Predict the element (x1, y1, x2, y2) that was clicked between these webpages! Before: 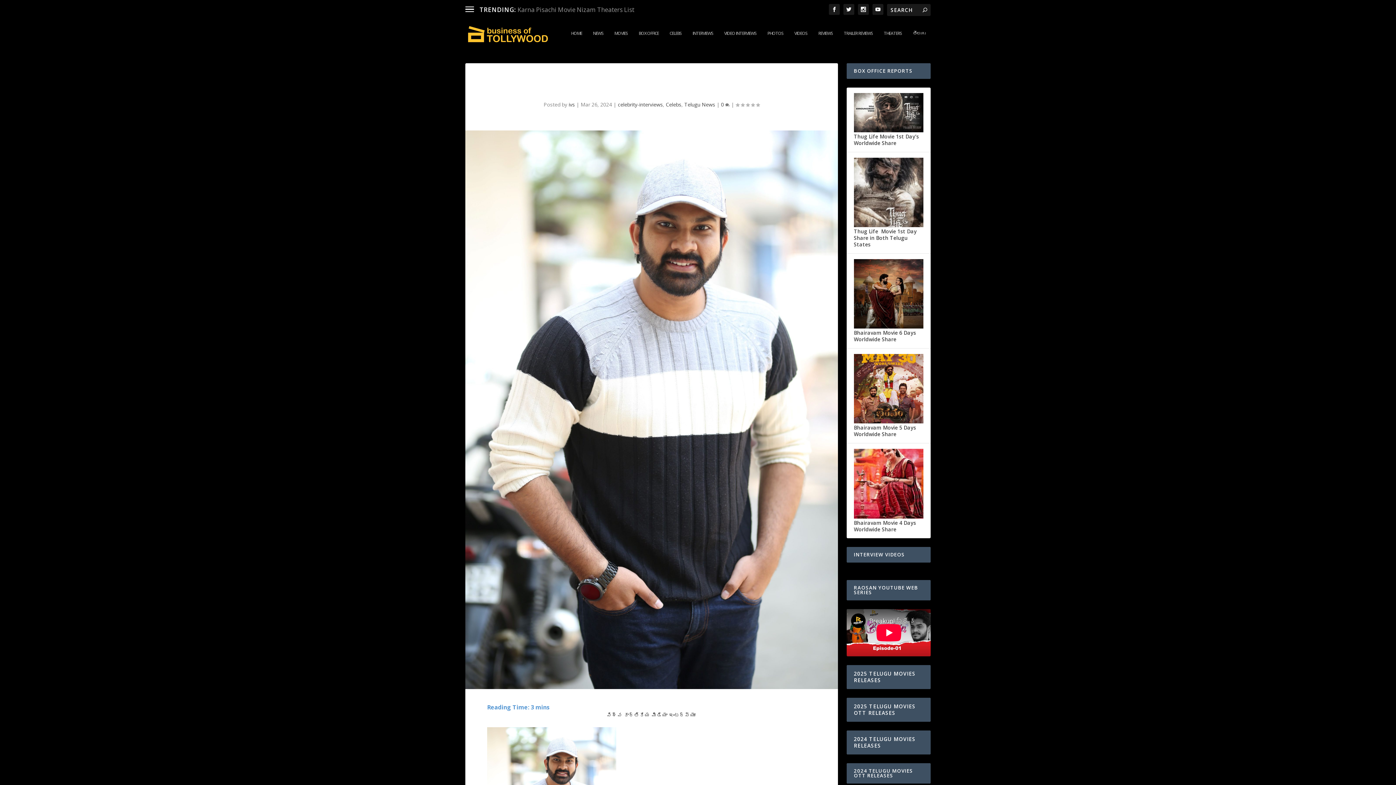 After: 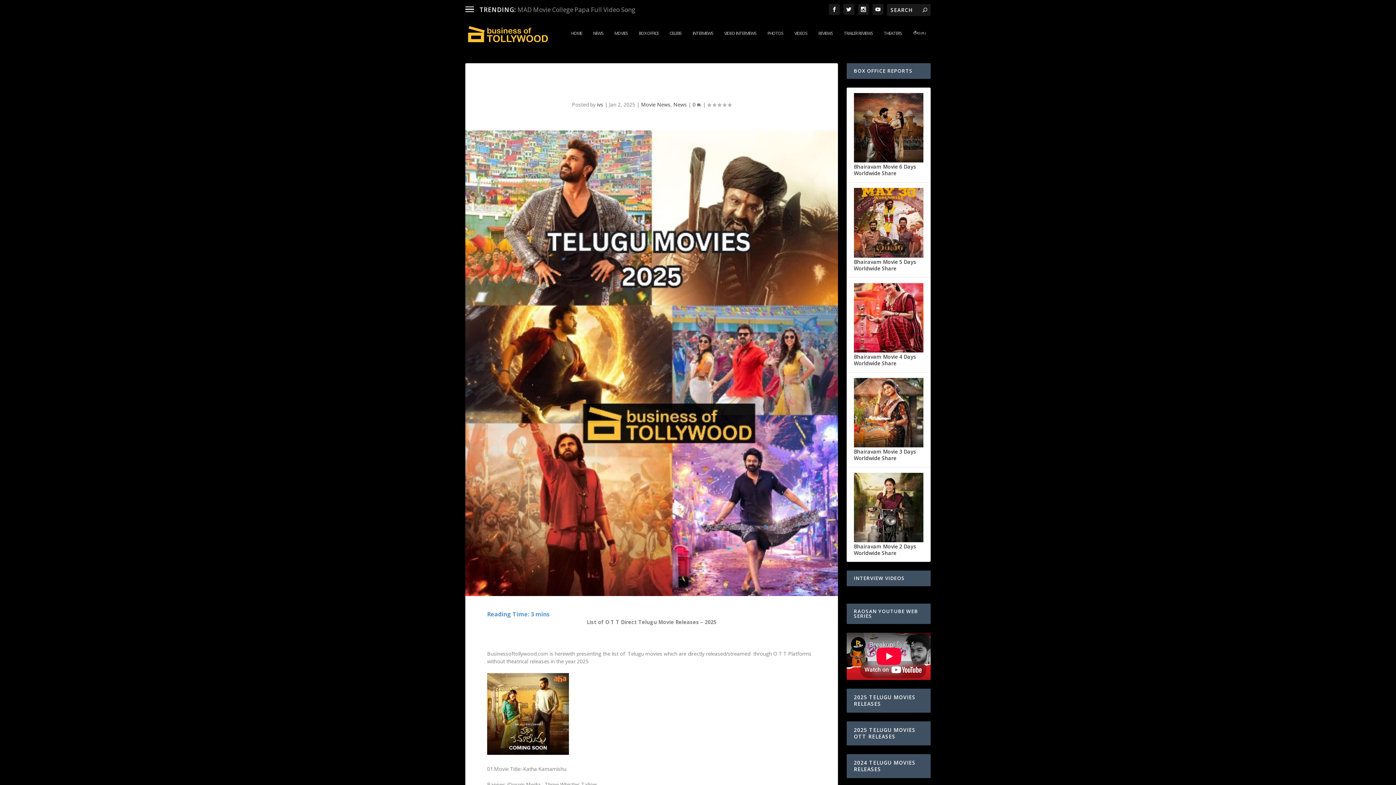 Action: bbox: (854, 703, 915, 716) label: 2025 TELUGU MOVIES OTT RELEASES